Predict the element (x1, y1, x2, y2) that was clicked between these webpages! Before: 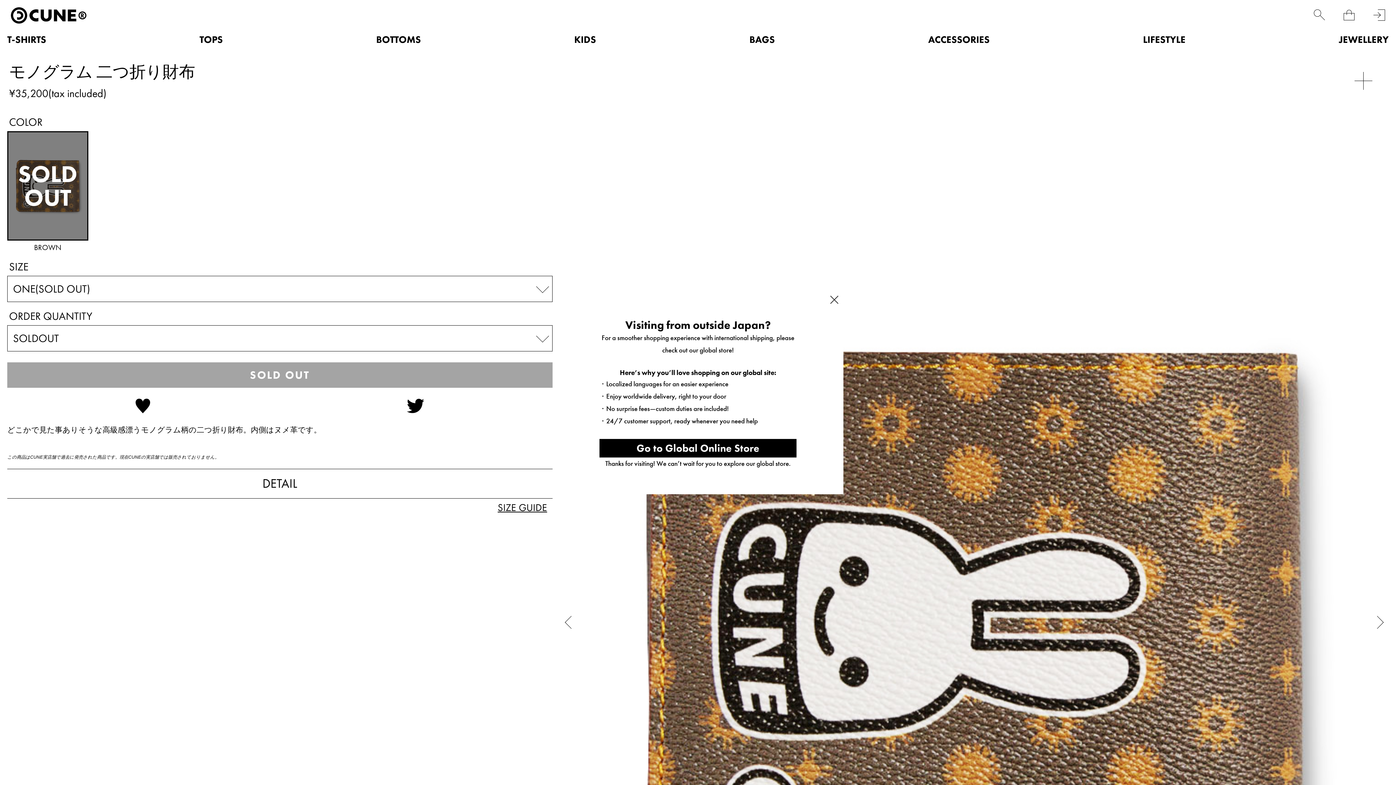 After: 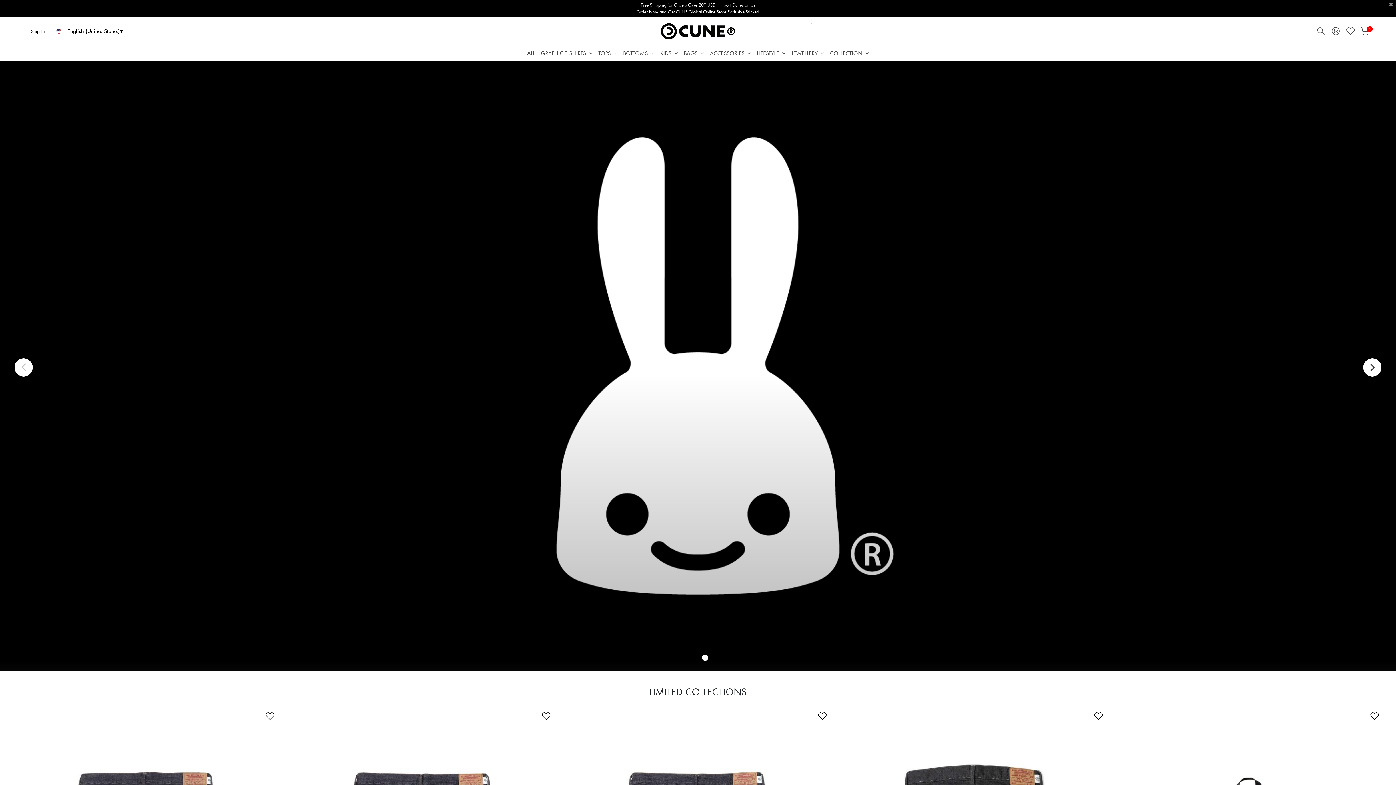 Action: label: Go to Global Online Store bbox: (599, 439, 796, 457)